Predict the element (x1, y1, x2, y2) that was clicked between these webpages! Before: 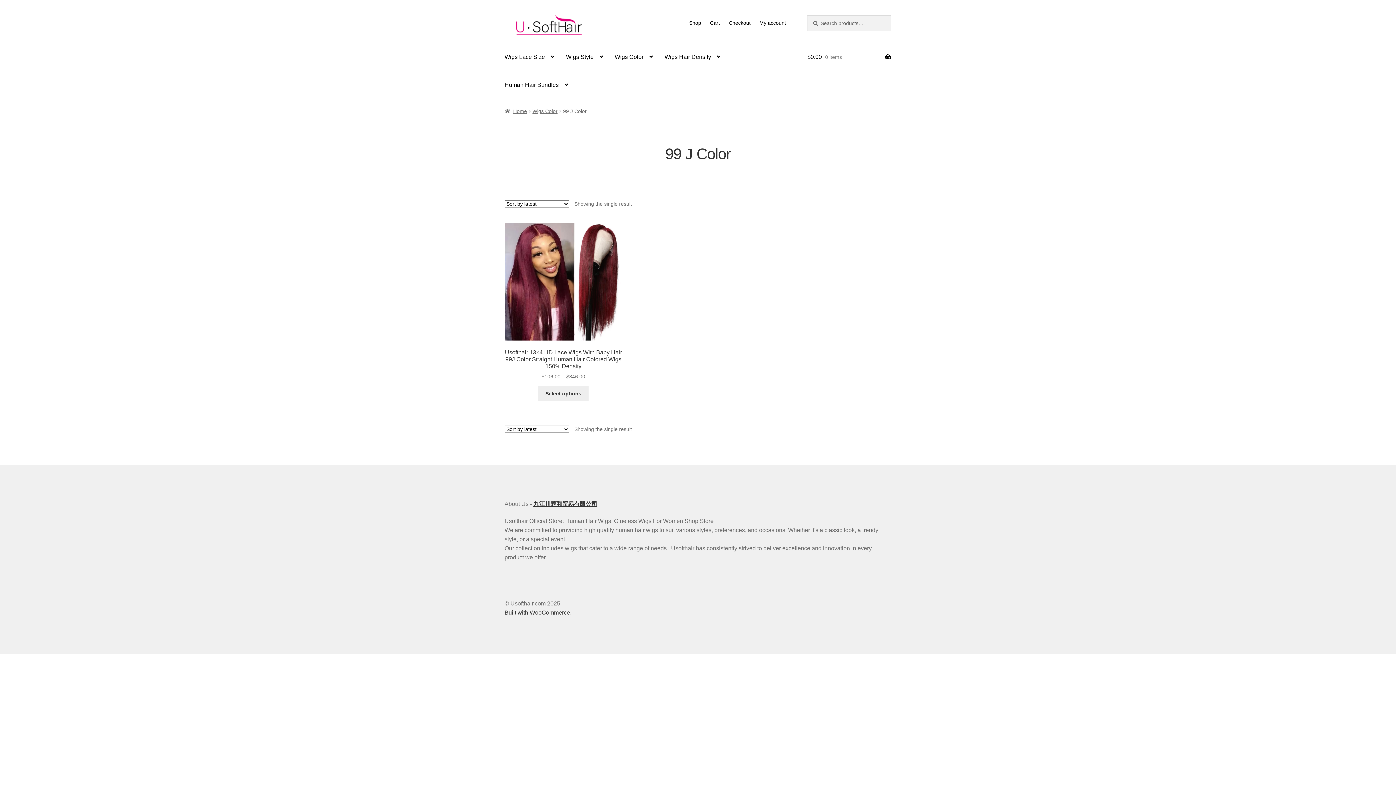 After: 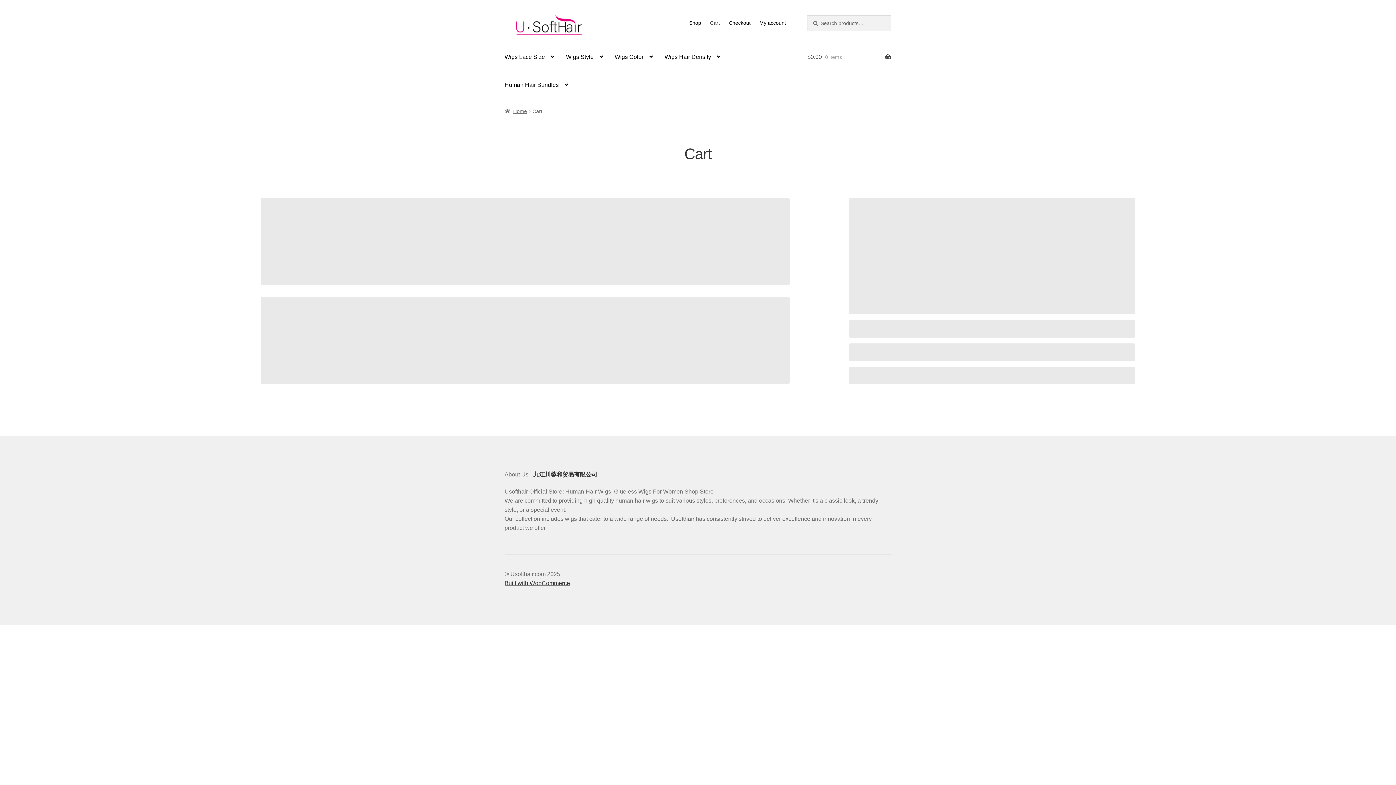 Action: bbox: (807, 43, 891, 70) label: $0.00 0 items